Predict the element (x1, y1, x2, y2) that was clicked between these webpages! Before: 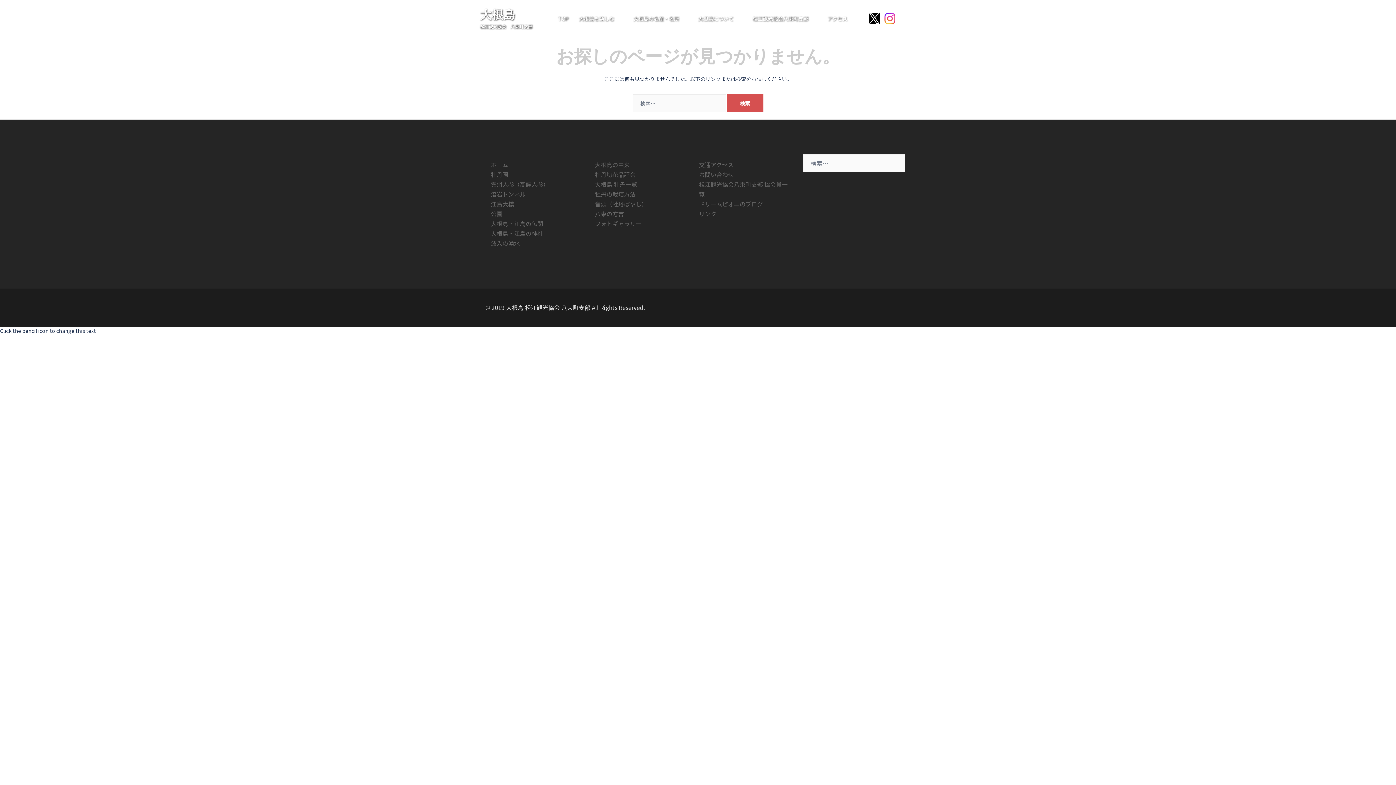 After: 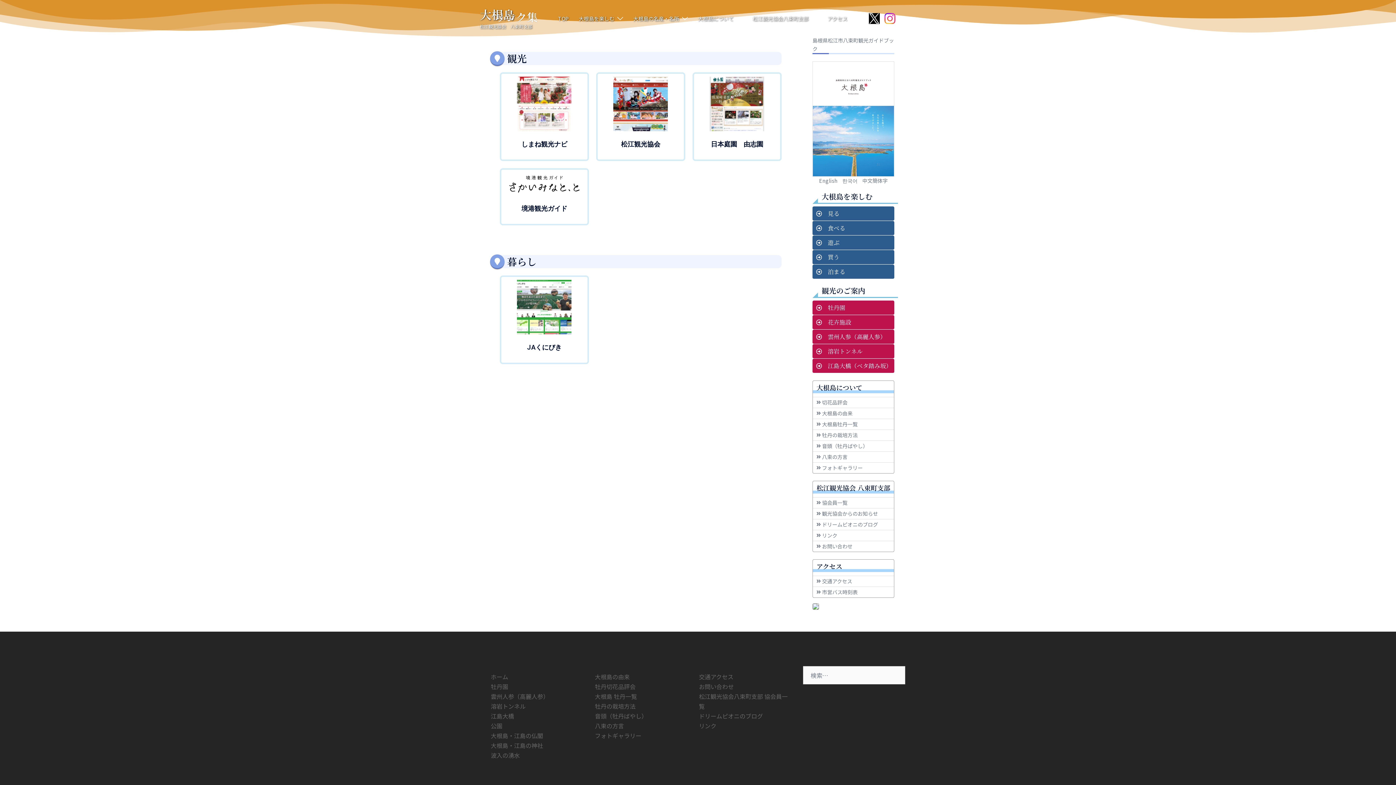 Action: bbox: (699, 209, 716, 218) label: リンク